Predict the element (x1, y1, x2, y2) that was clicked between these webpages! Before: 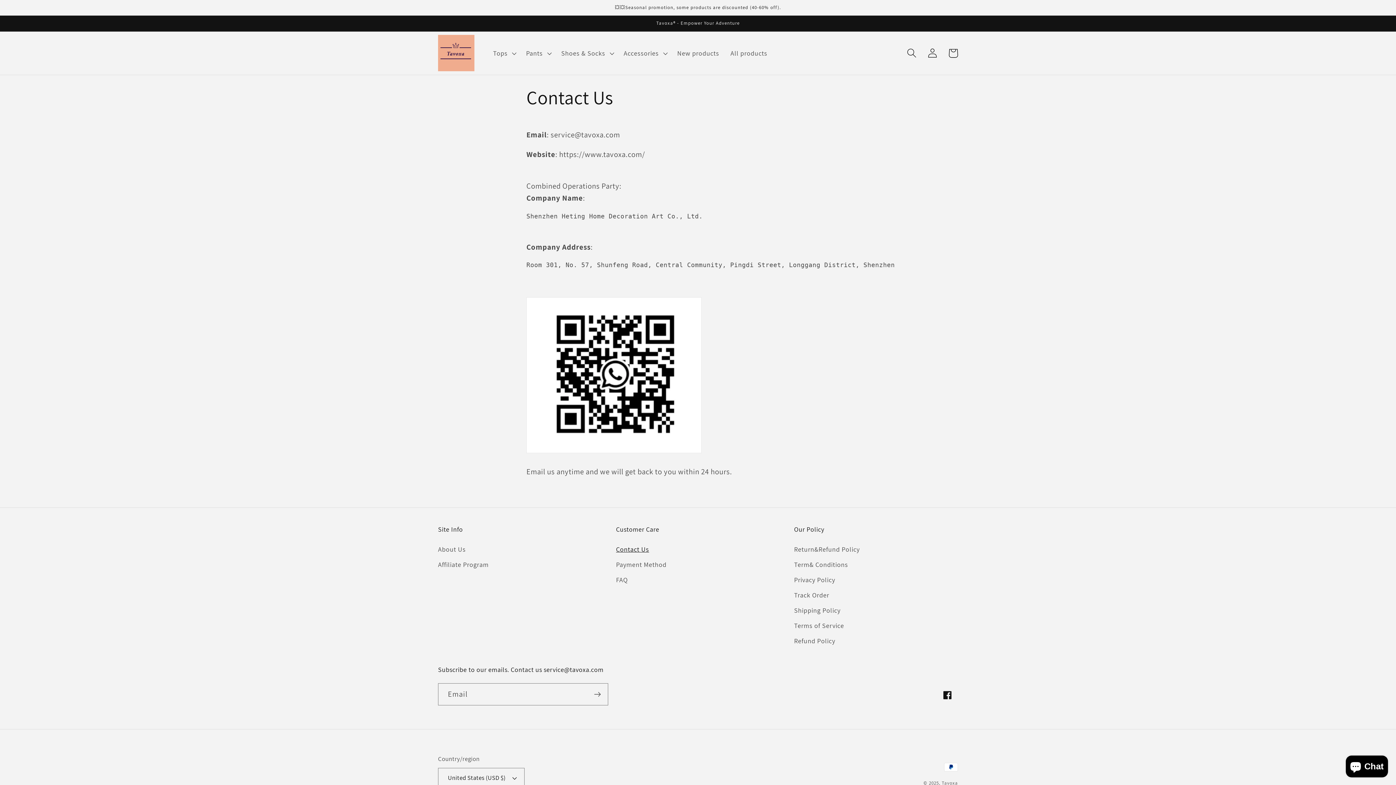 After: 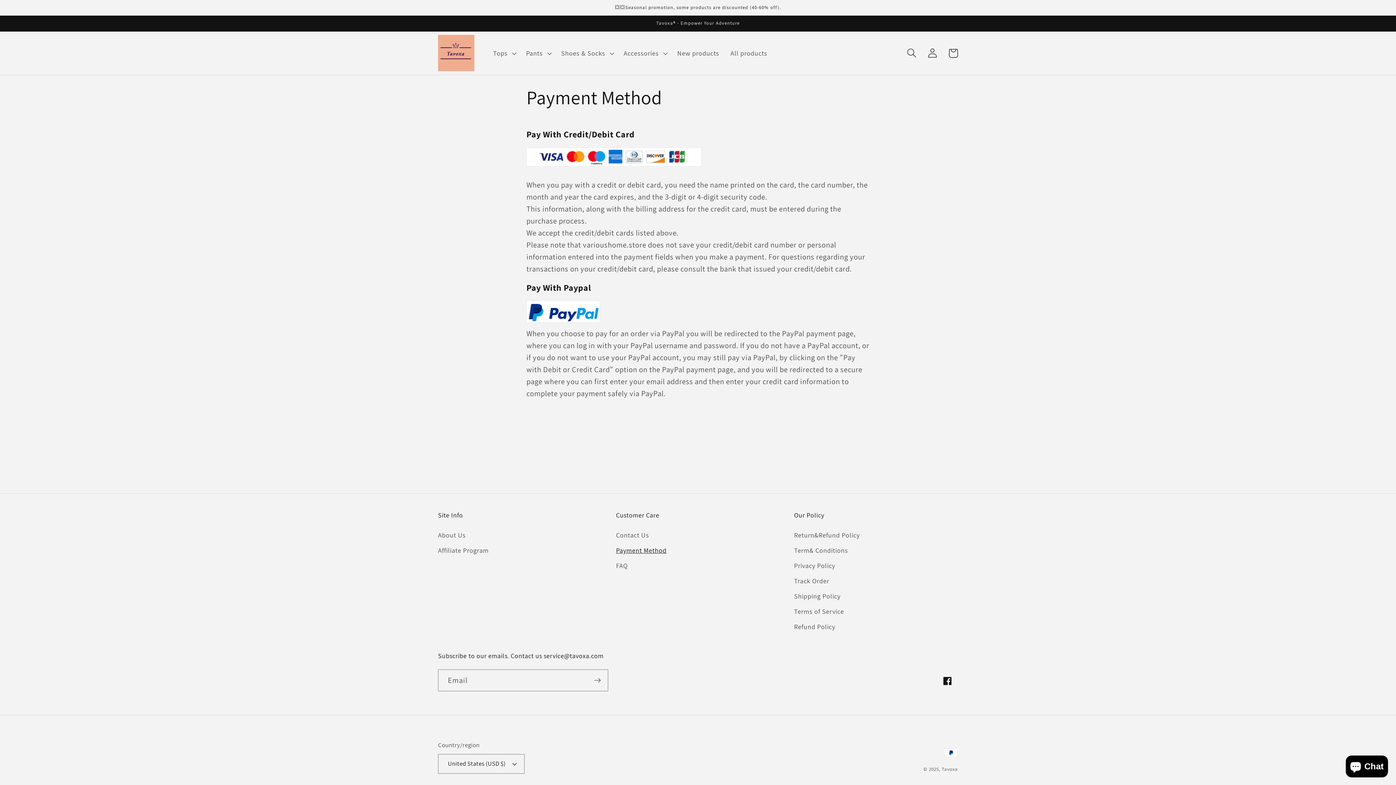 Action: bbox: (616, 557, 666, 572) label: Payment Method